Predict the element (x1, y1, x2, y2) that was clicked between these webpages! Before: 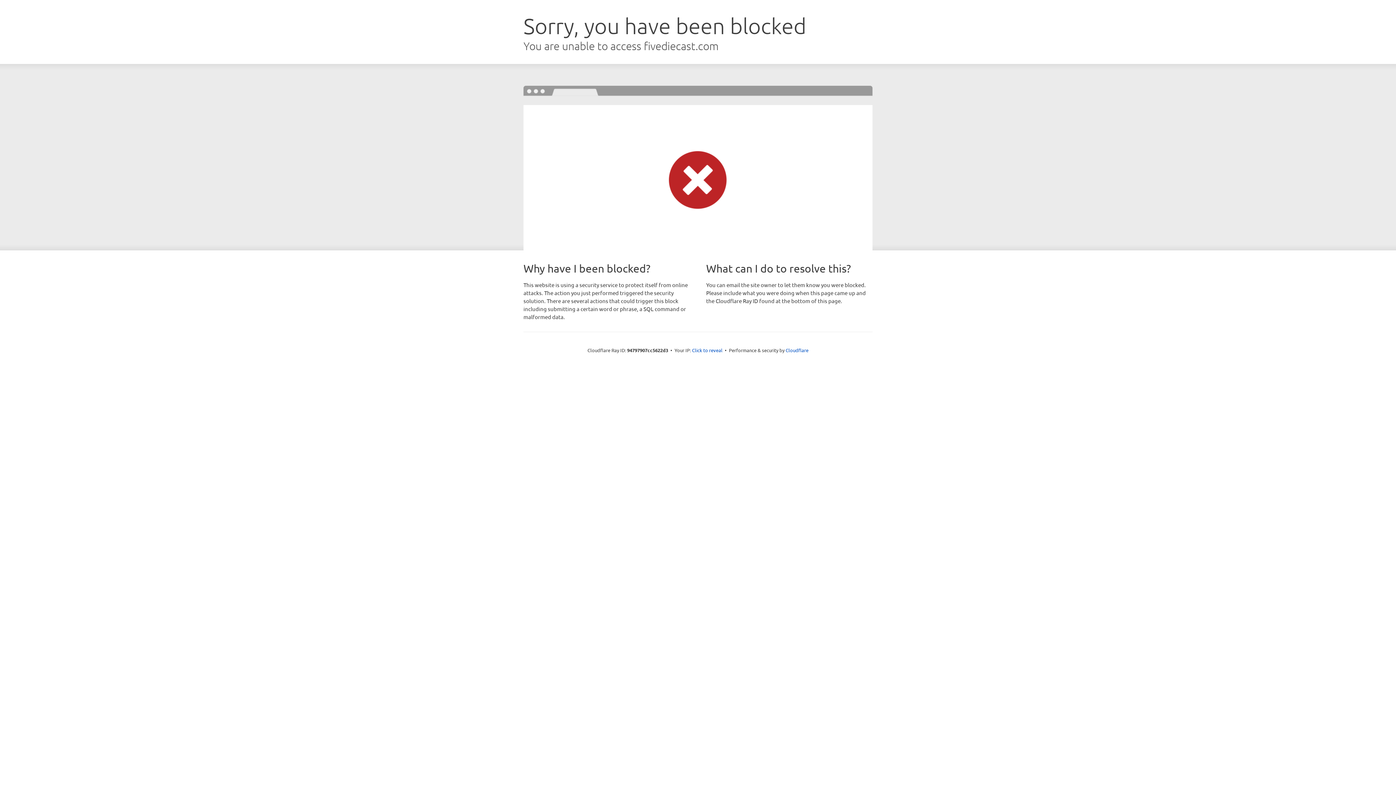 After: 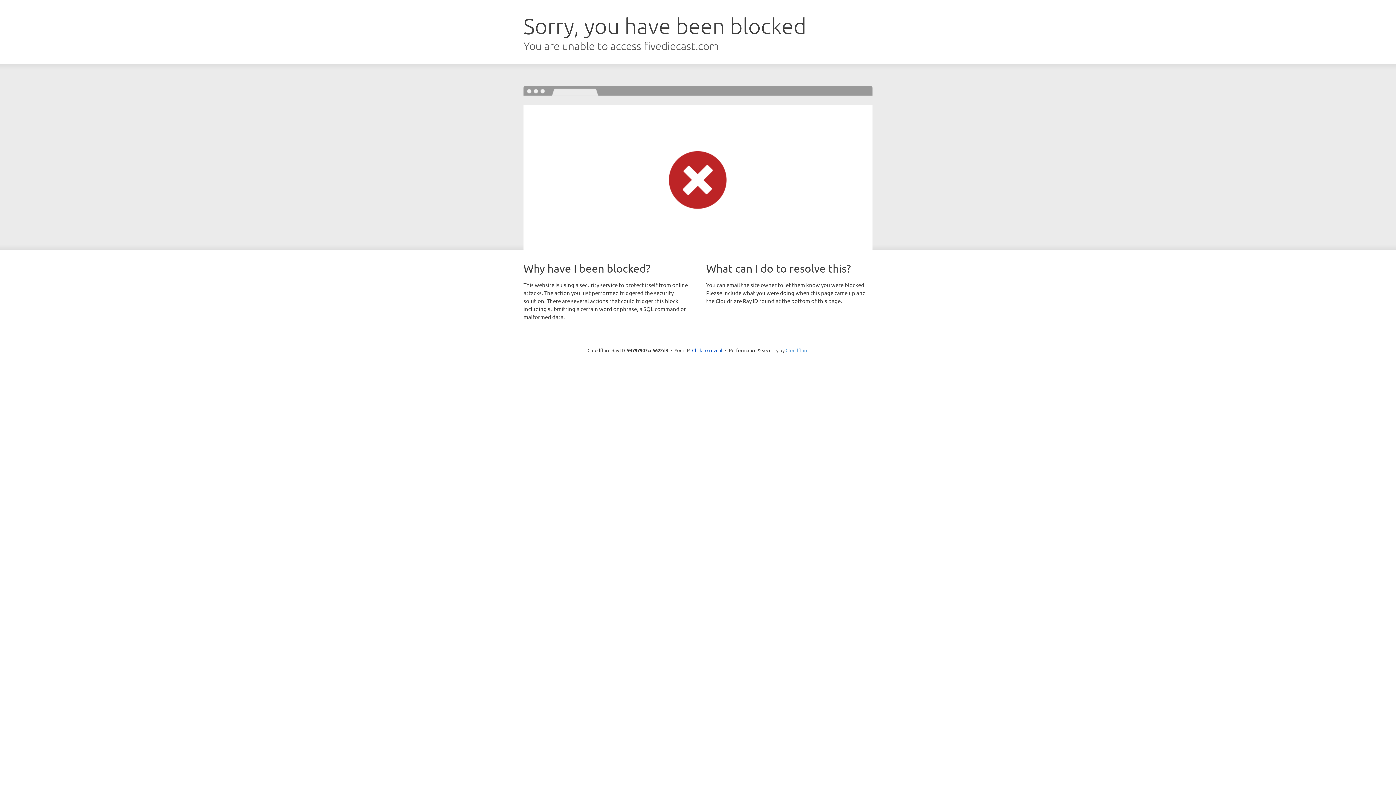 Action: bbox: (785, 347, 808, 353) label: Cloudflare